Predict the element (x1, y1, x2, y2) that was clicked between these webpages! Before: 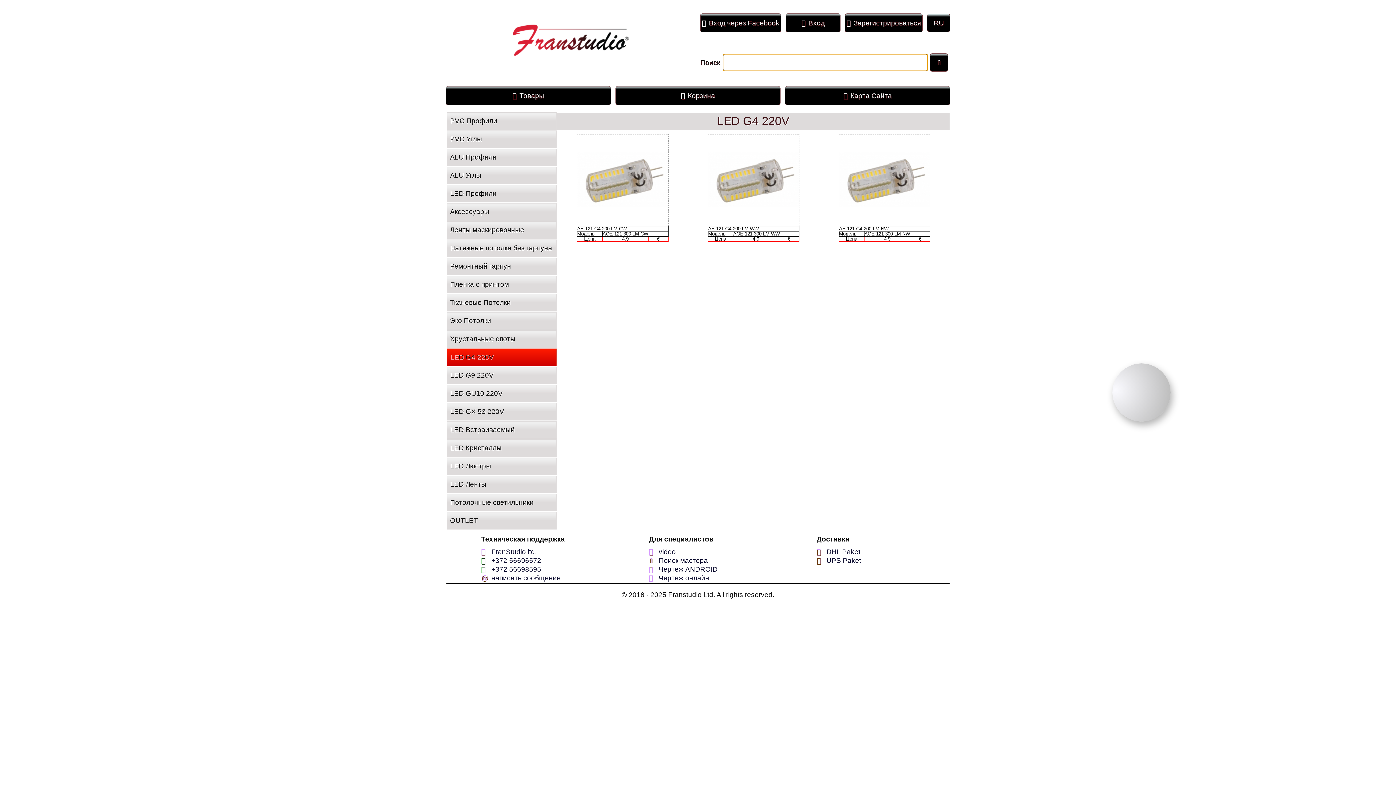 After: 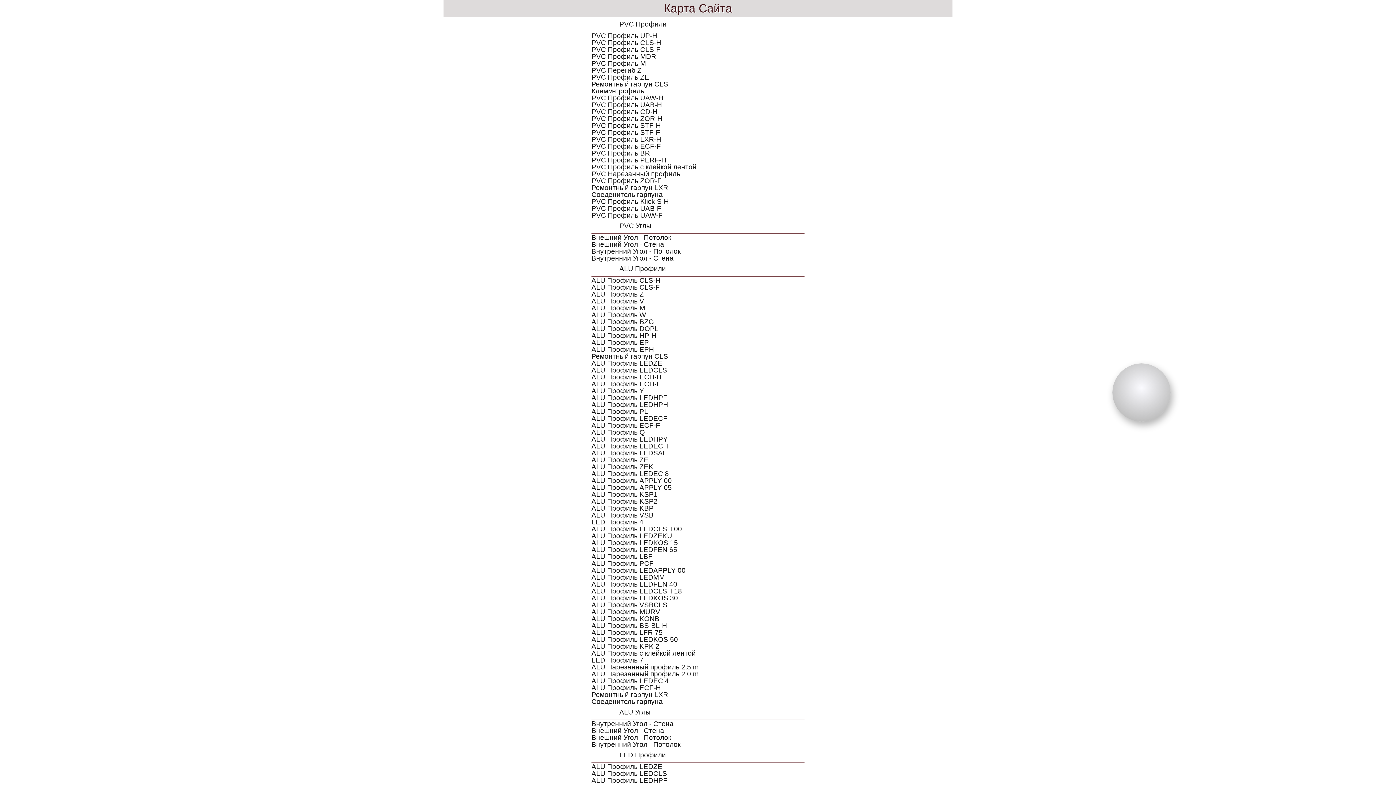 Action: label: Карта Сайта bbox: (785, 86, 950, 105)